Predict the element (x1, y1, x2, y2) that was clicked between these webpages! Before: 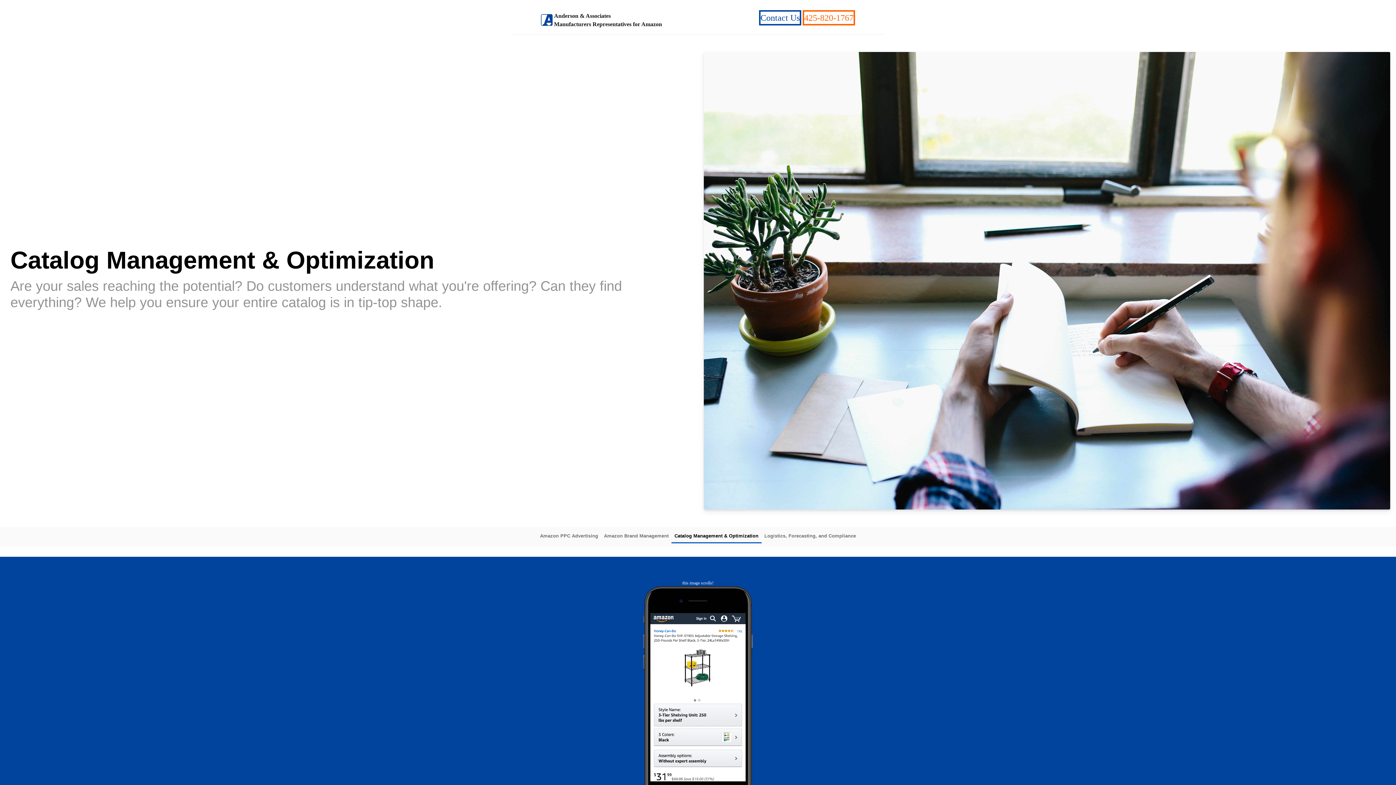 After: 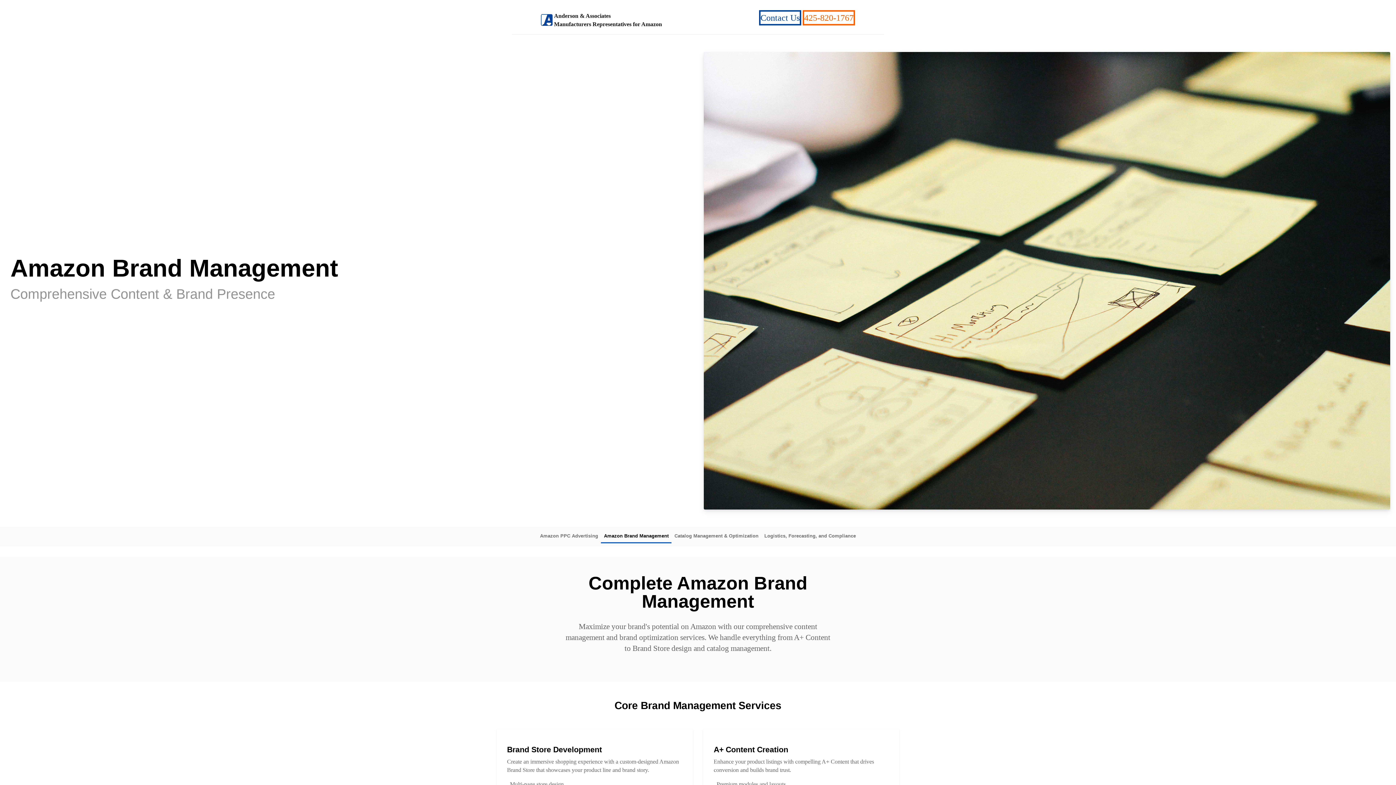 Action: label: Amazon Brand Management bbox: (601, 530, 671, 543)